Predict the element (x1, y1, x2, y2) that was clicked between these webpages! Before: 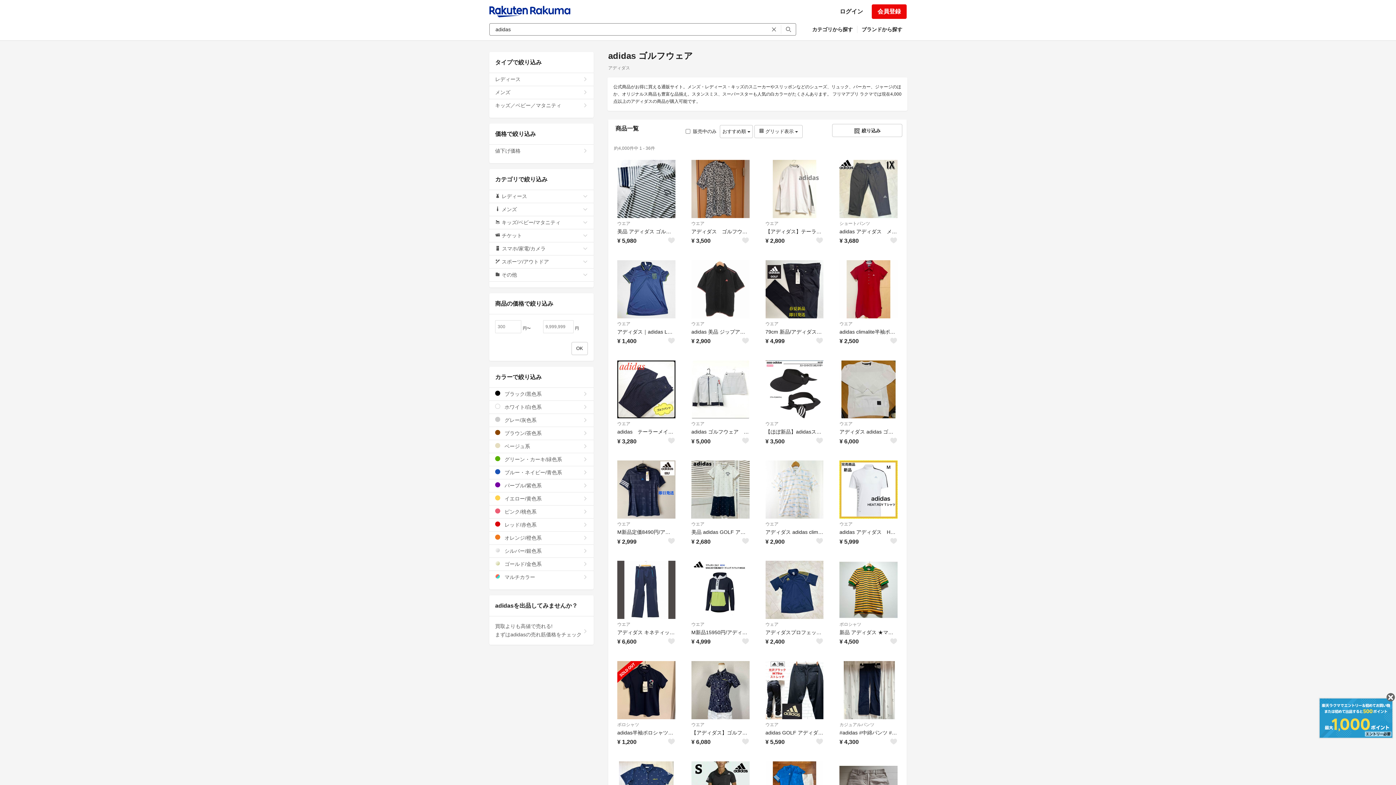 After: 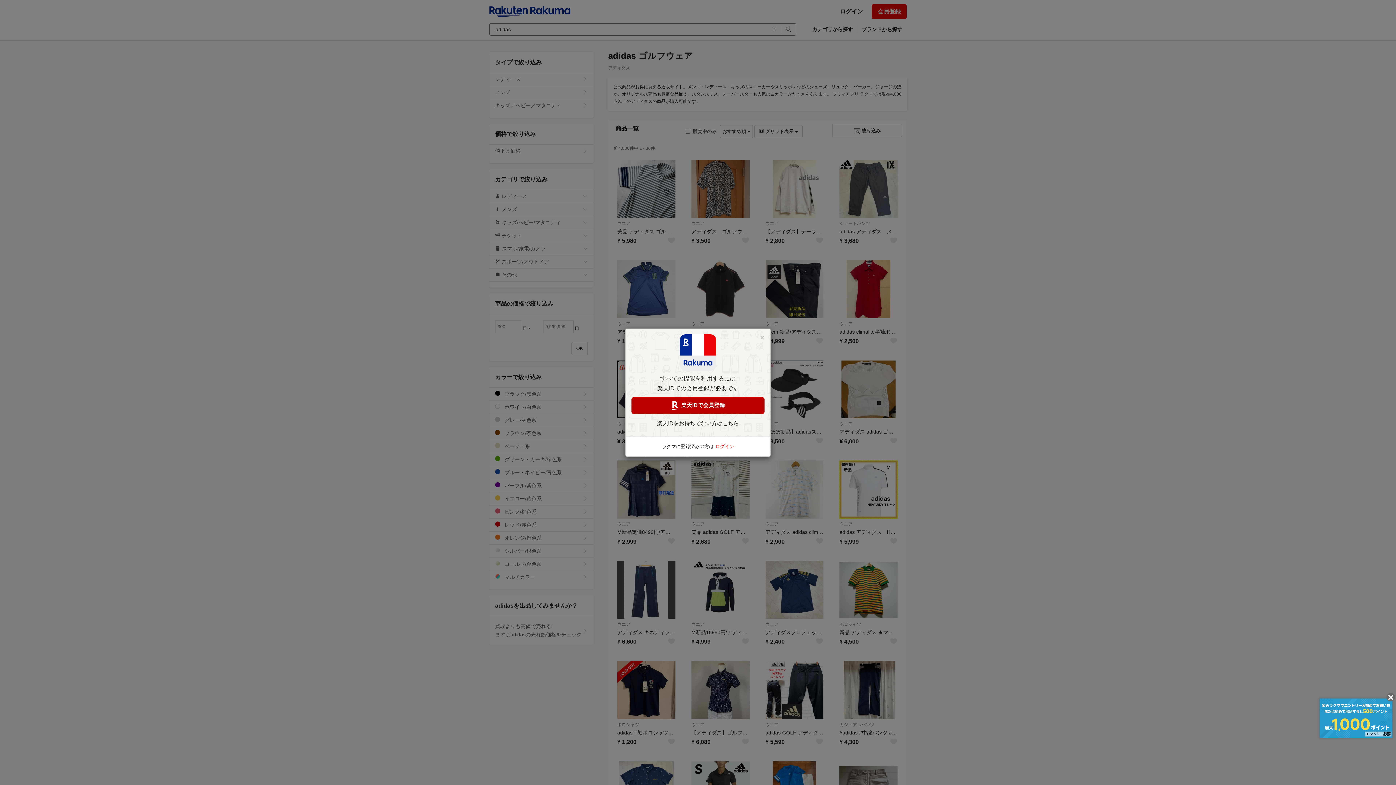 Action: bbox: (889, 436, 897, 444)